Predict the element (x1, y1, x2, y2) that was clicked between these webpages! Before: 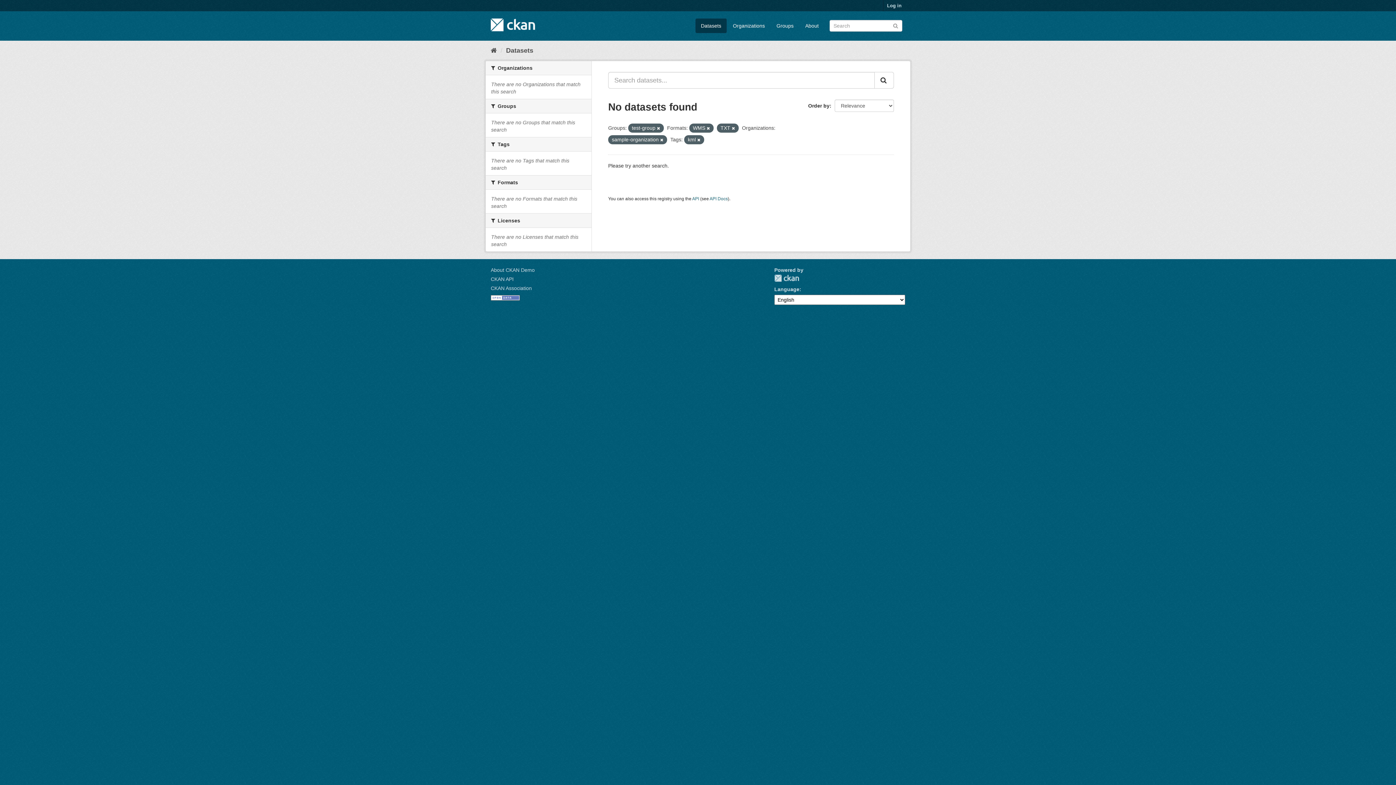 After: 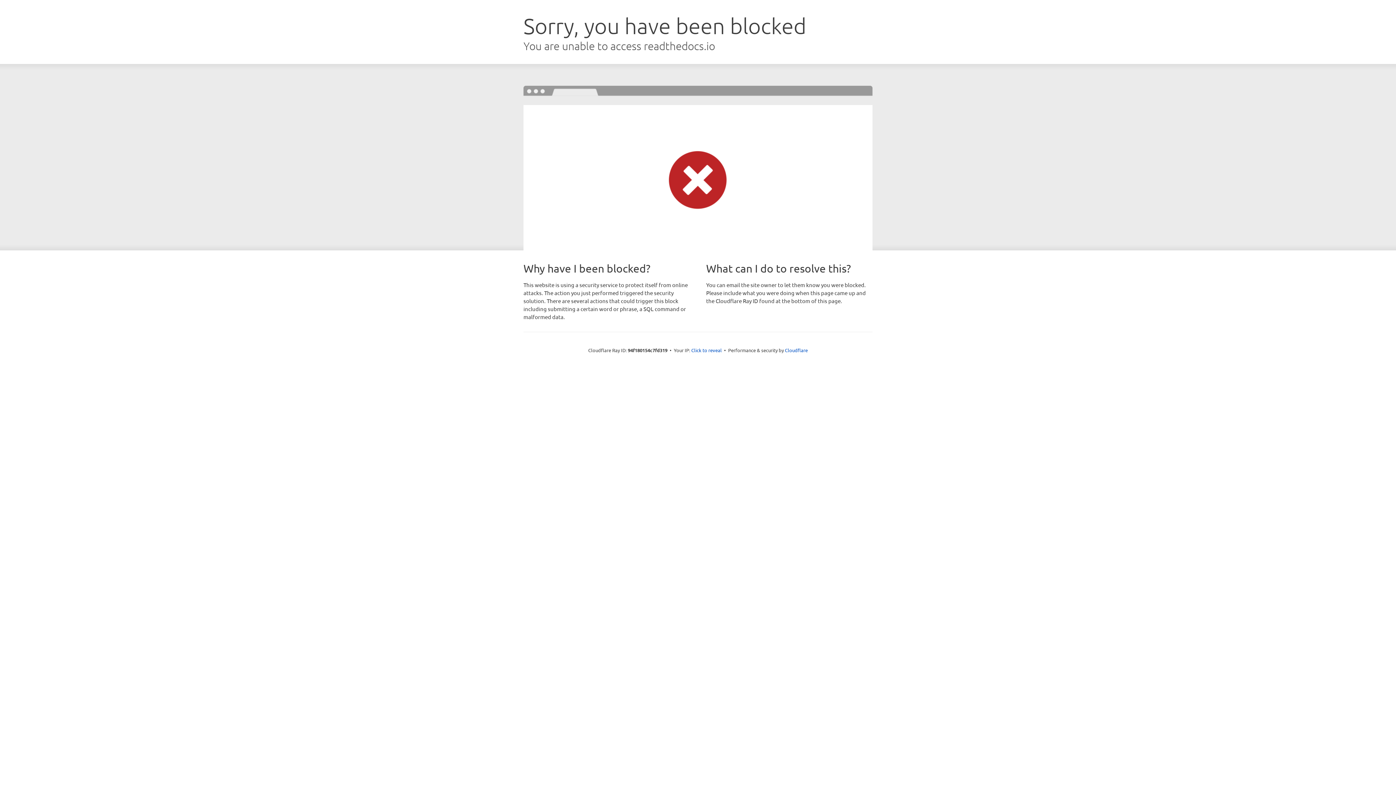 Action: bbox: (709, 196, 728, 201) label: API Docs